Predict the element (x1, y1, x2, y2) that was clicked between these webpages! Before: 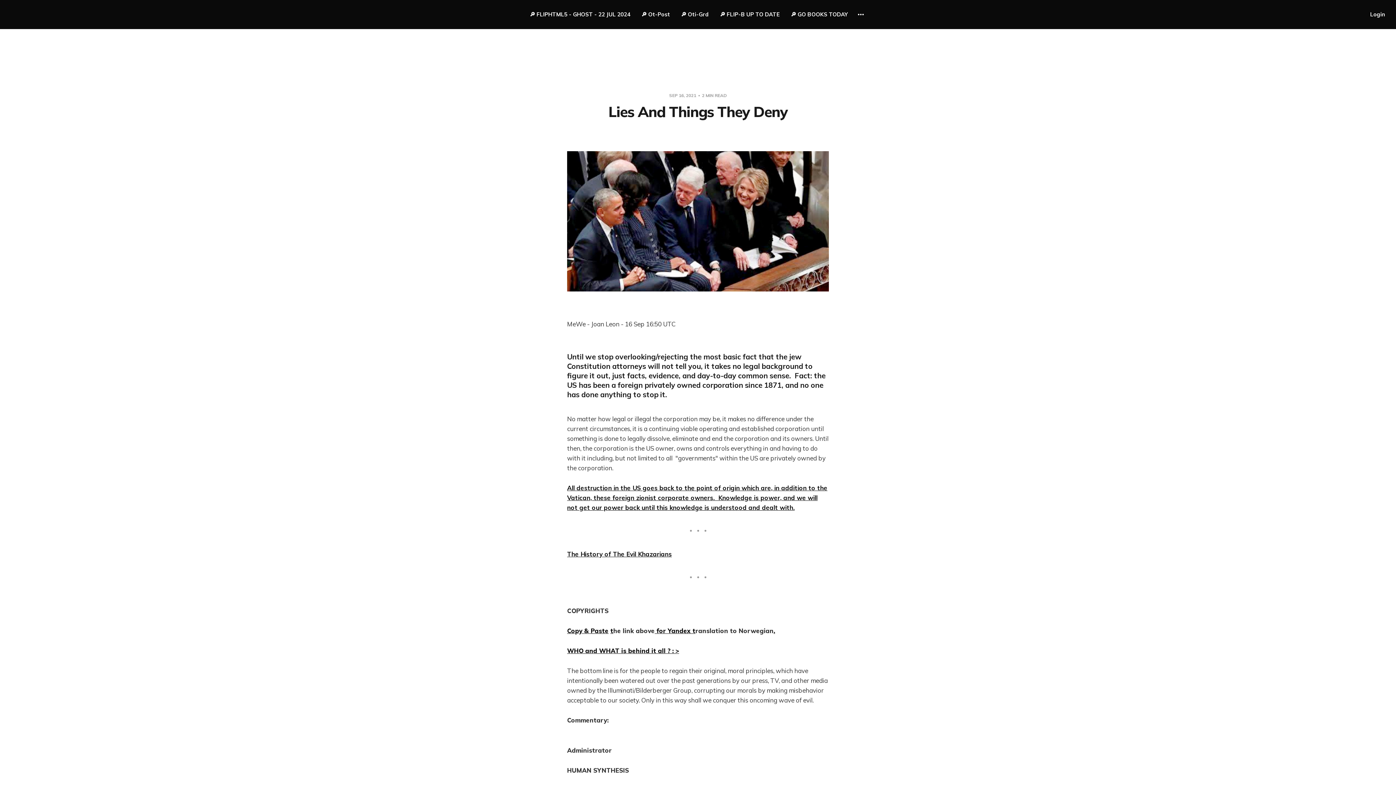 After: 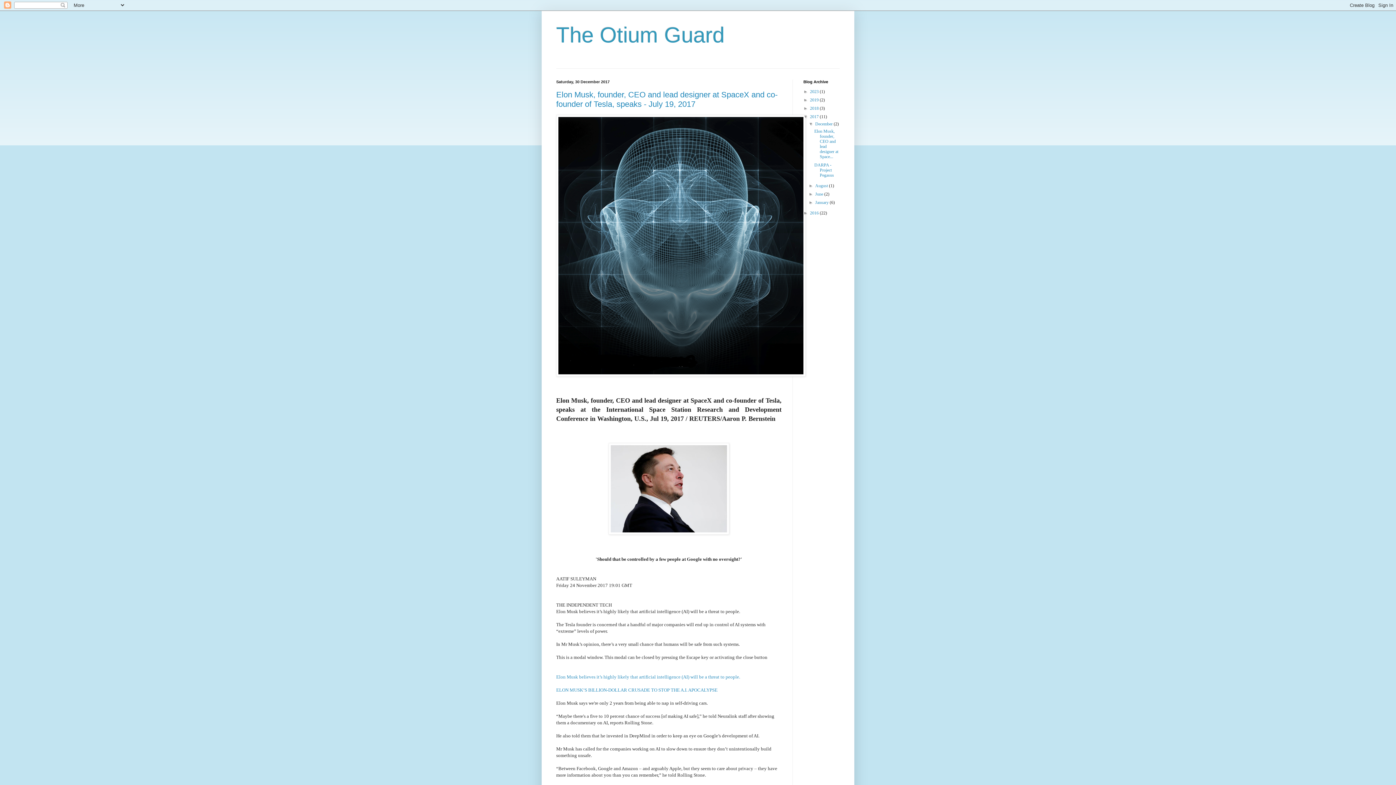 Action: label: 🔎 Oti-Grd bbox: (681, 10, 709, 18)